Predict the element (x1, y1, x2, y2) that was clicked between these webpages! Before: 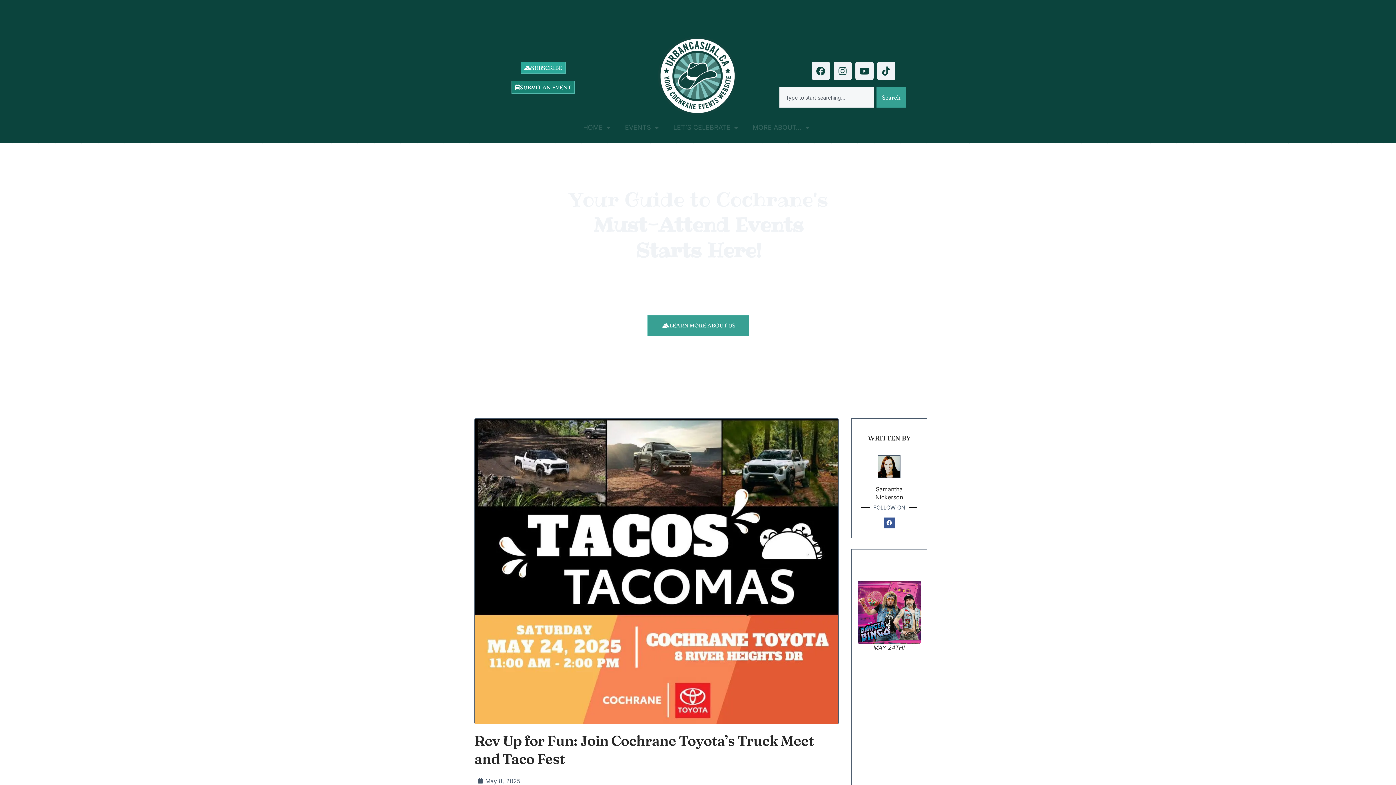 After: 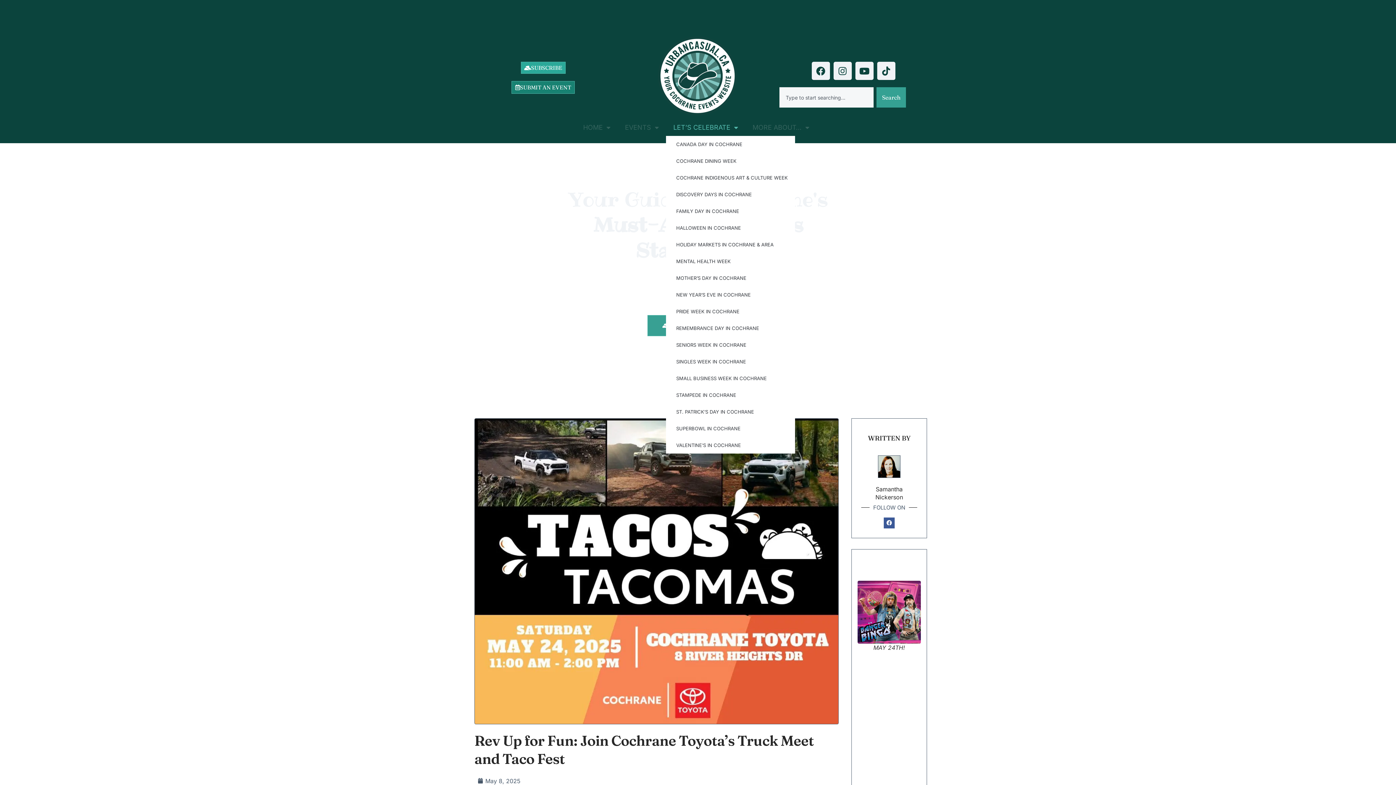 Action: label: LET’S CELEBRATE bbox: (666, 119, 745, 136)